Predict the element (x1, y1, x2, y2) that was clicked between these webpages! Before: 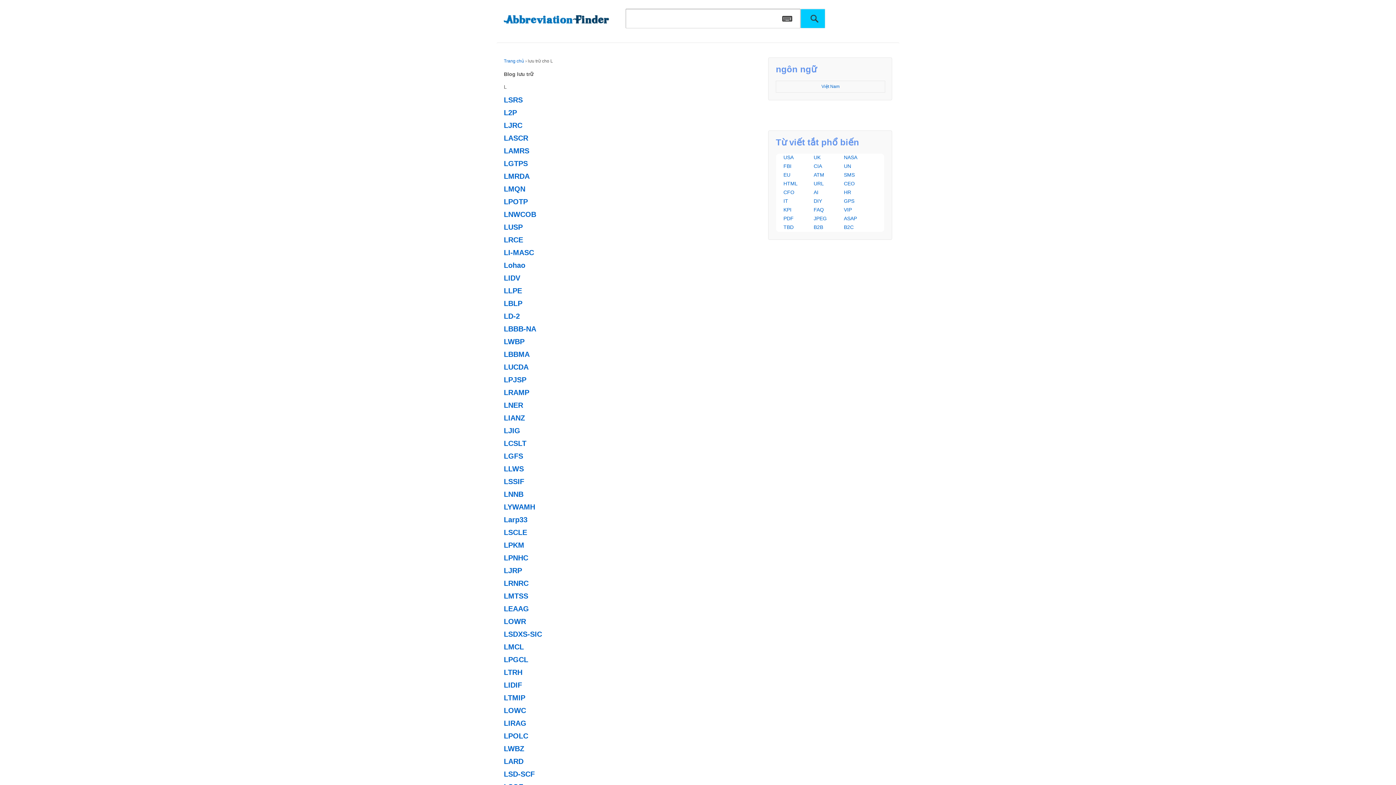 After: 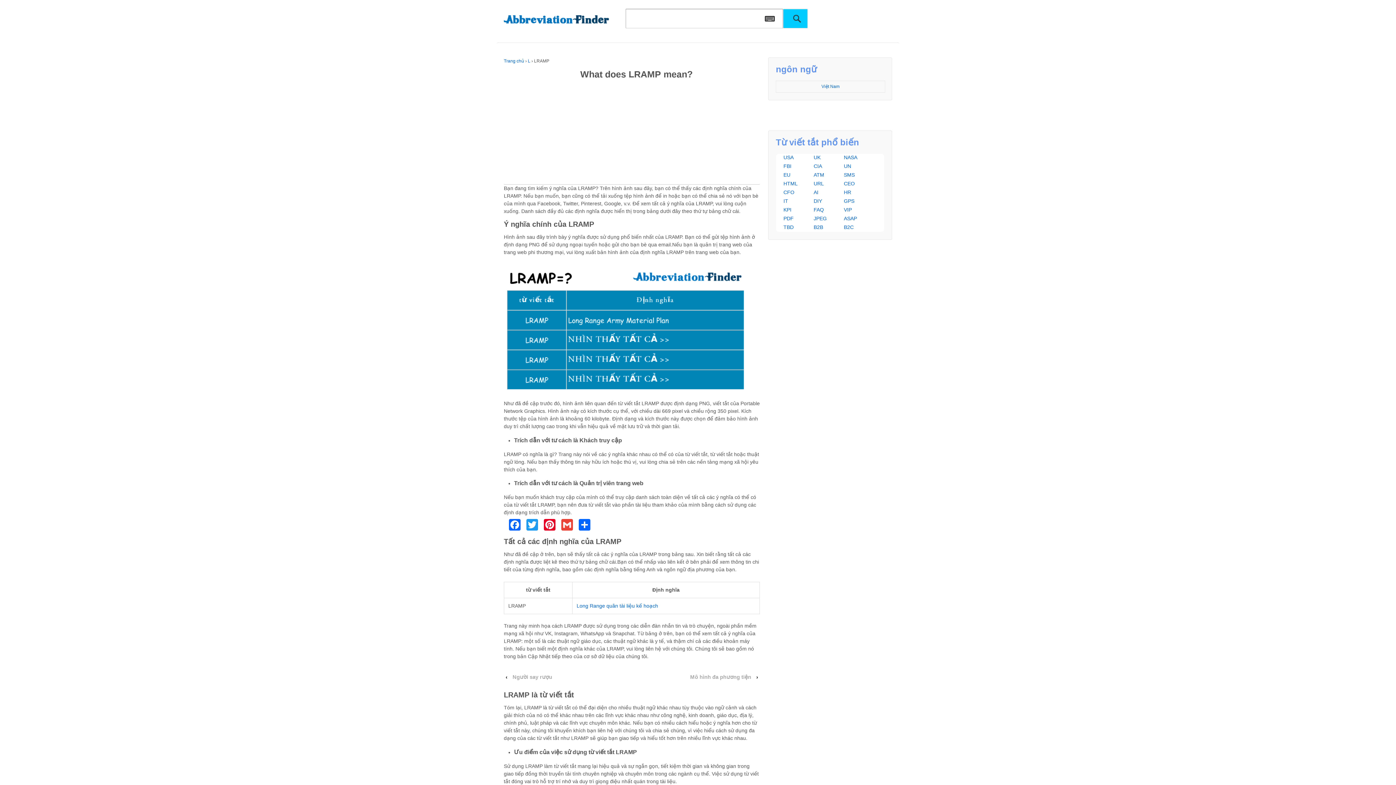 Action: label: LRAMP bbox: (504, 388, 529, 396)